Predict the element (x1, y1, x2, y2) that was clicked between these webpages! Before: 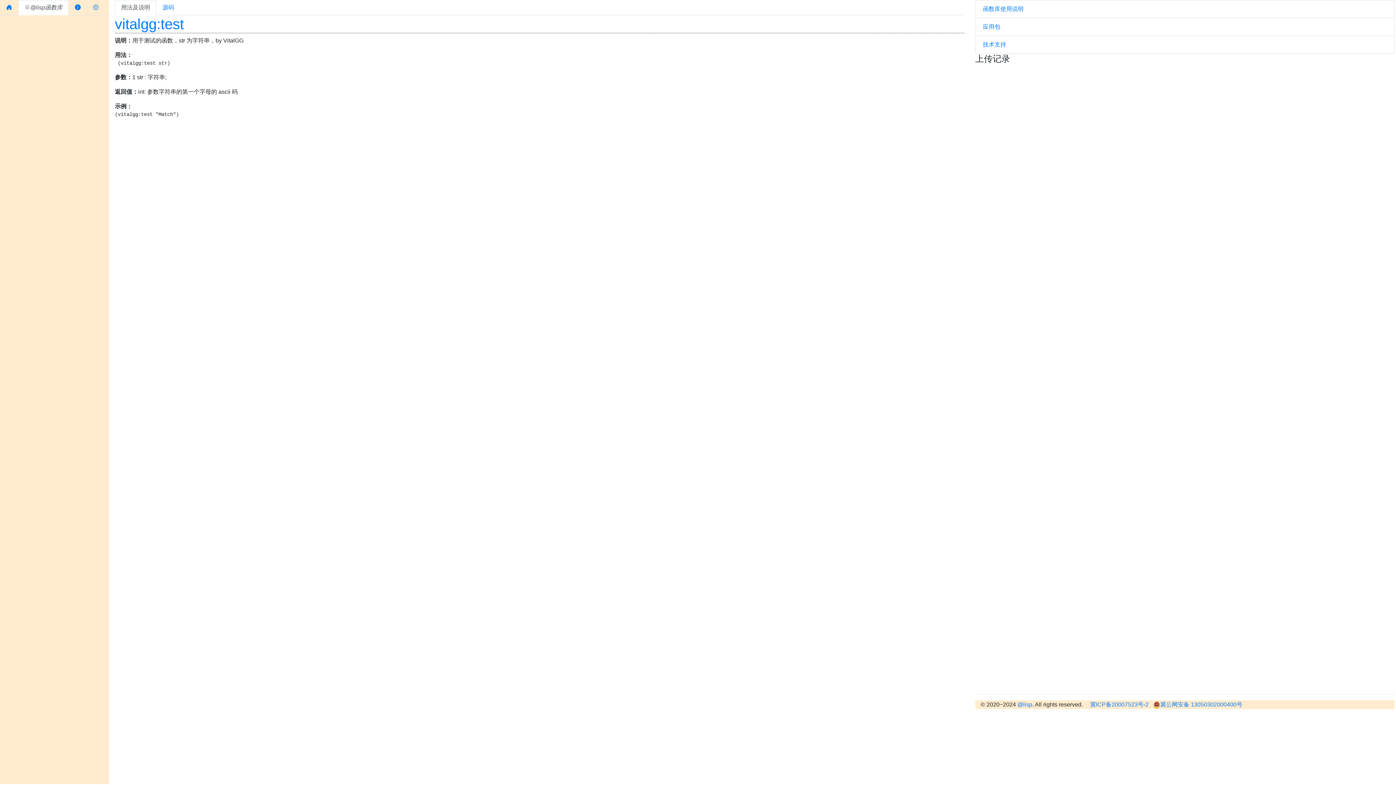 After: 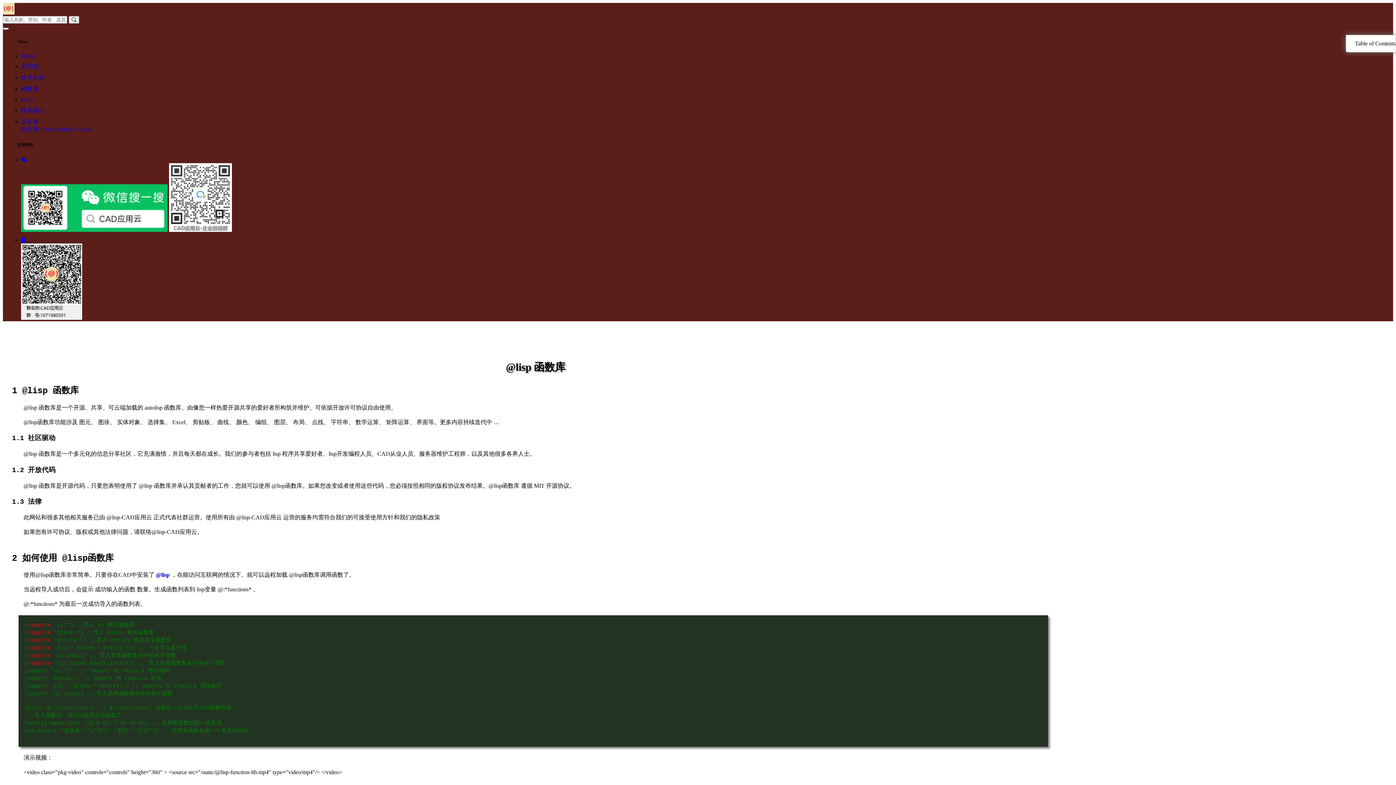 Action: label: 函数库使用说明 bbox: (983, 5, 1023, 12)